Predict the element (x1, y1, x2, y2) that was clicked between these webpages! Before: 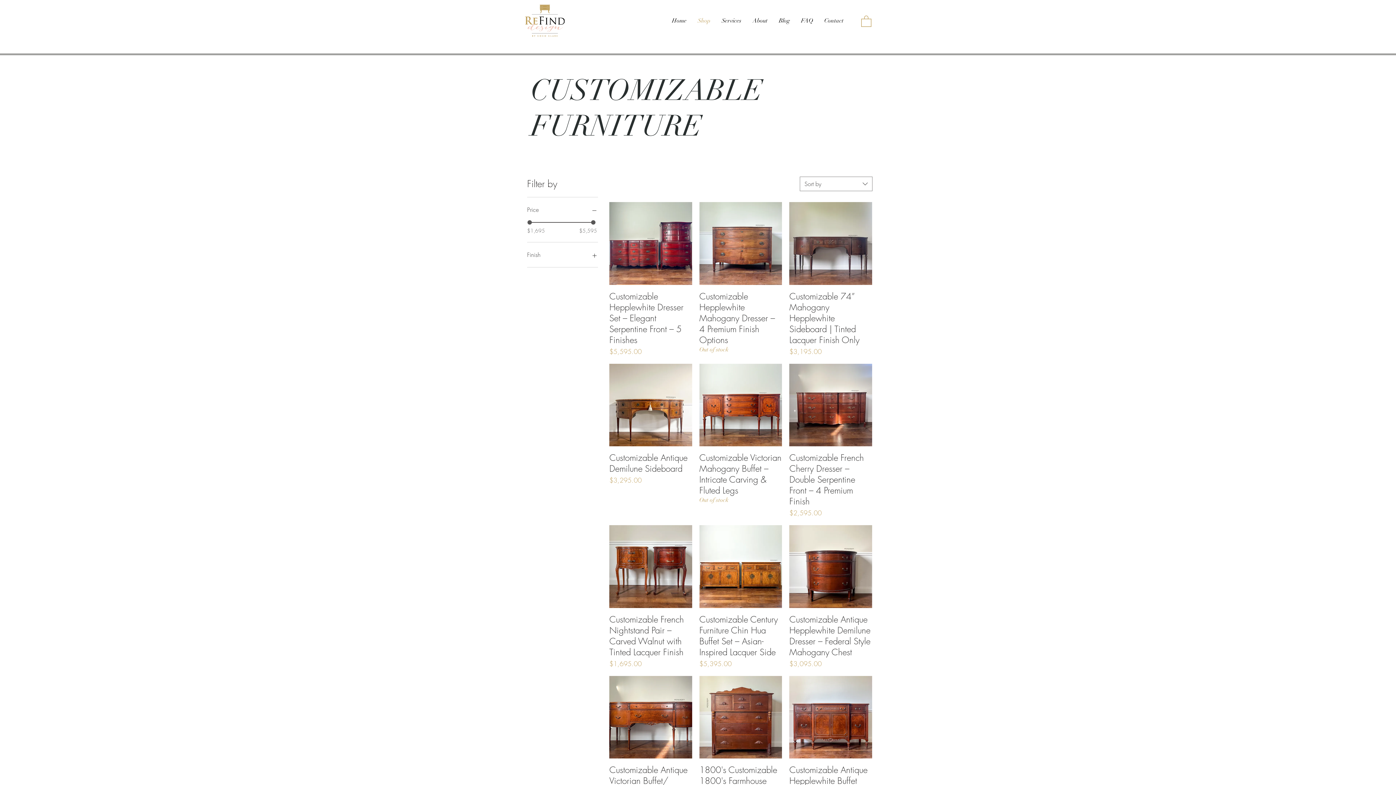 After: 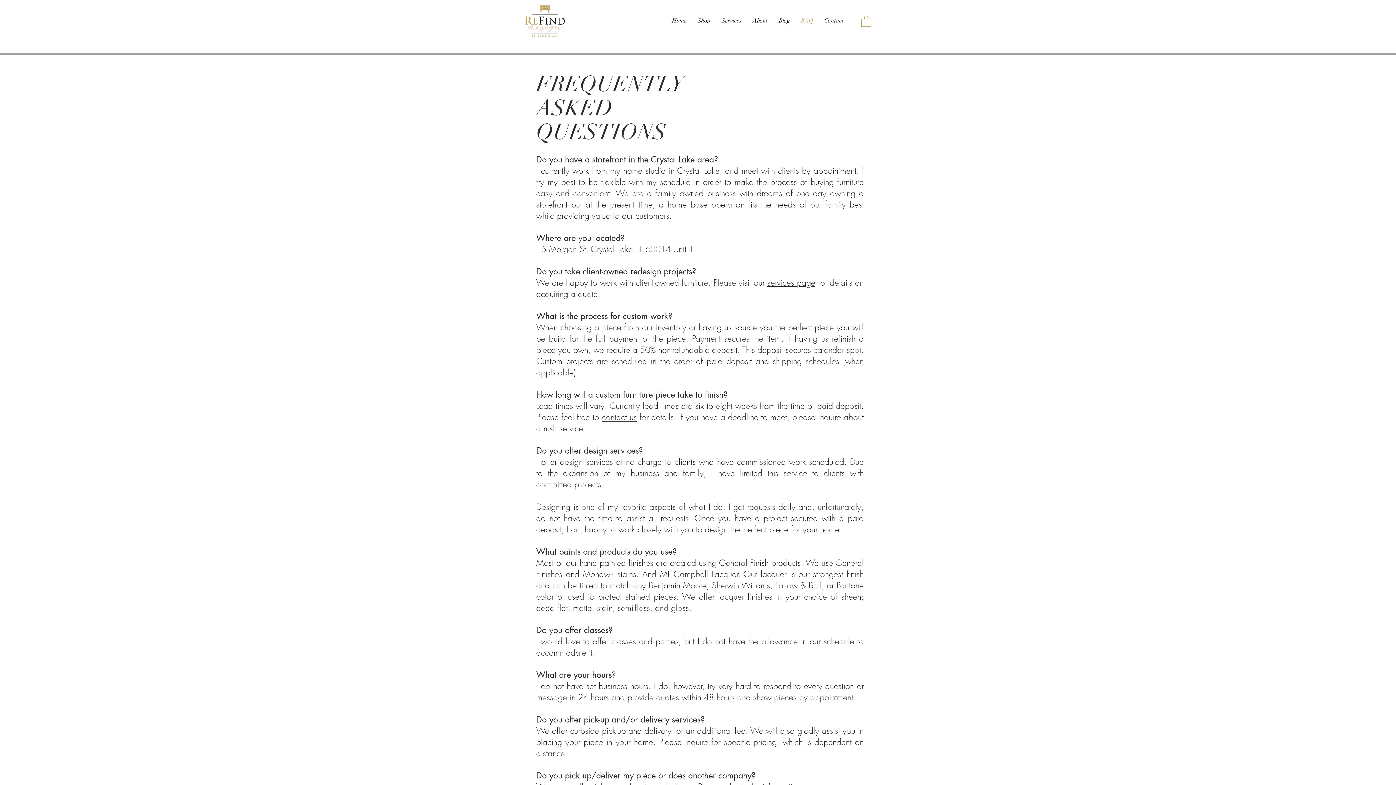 Action: label: FAQ bbox: (795, 11, 818, 29)